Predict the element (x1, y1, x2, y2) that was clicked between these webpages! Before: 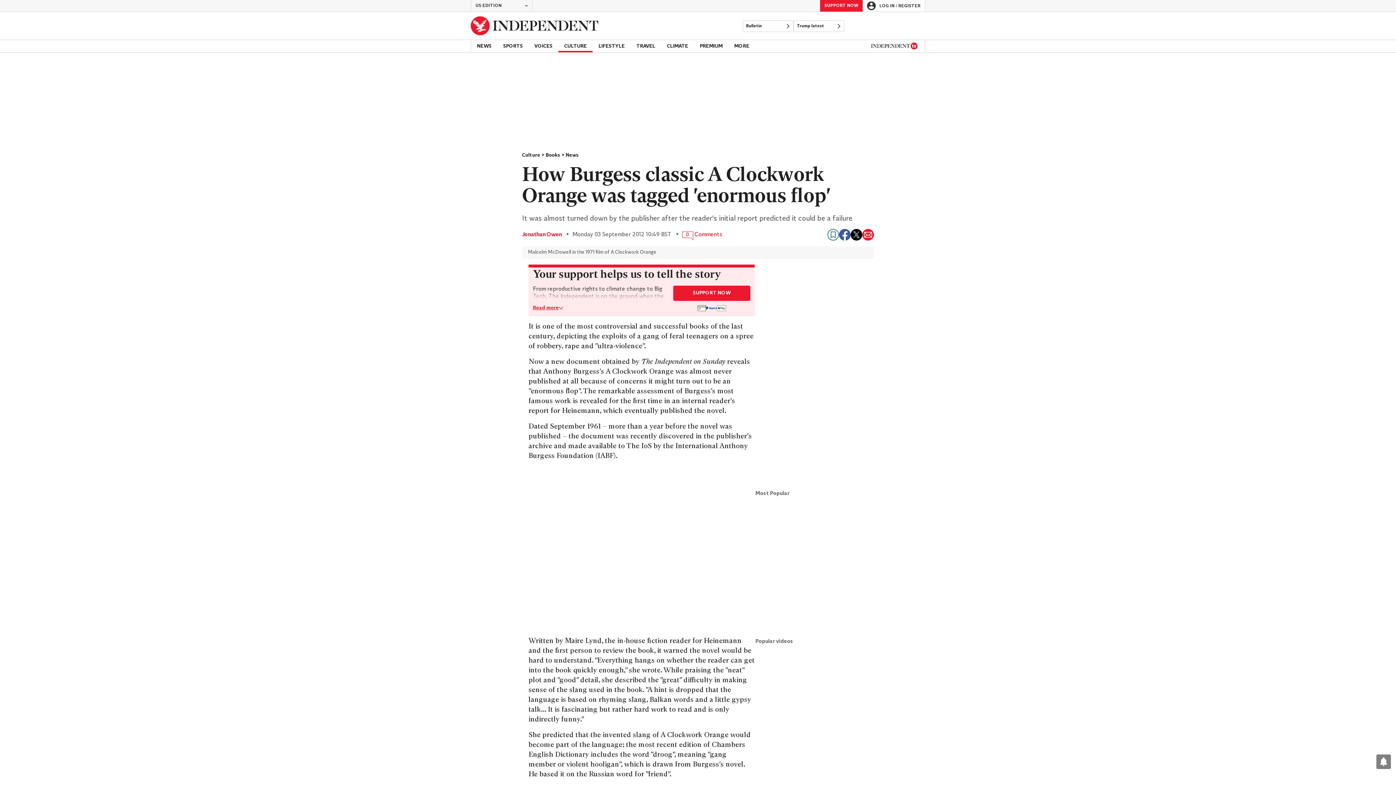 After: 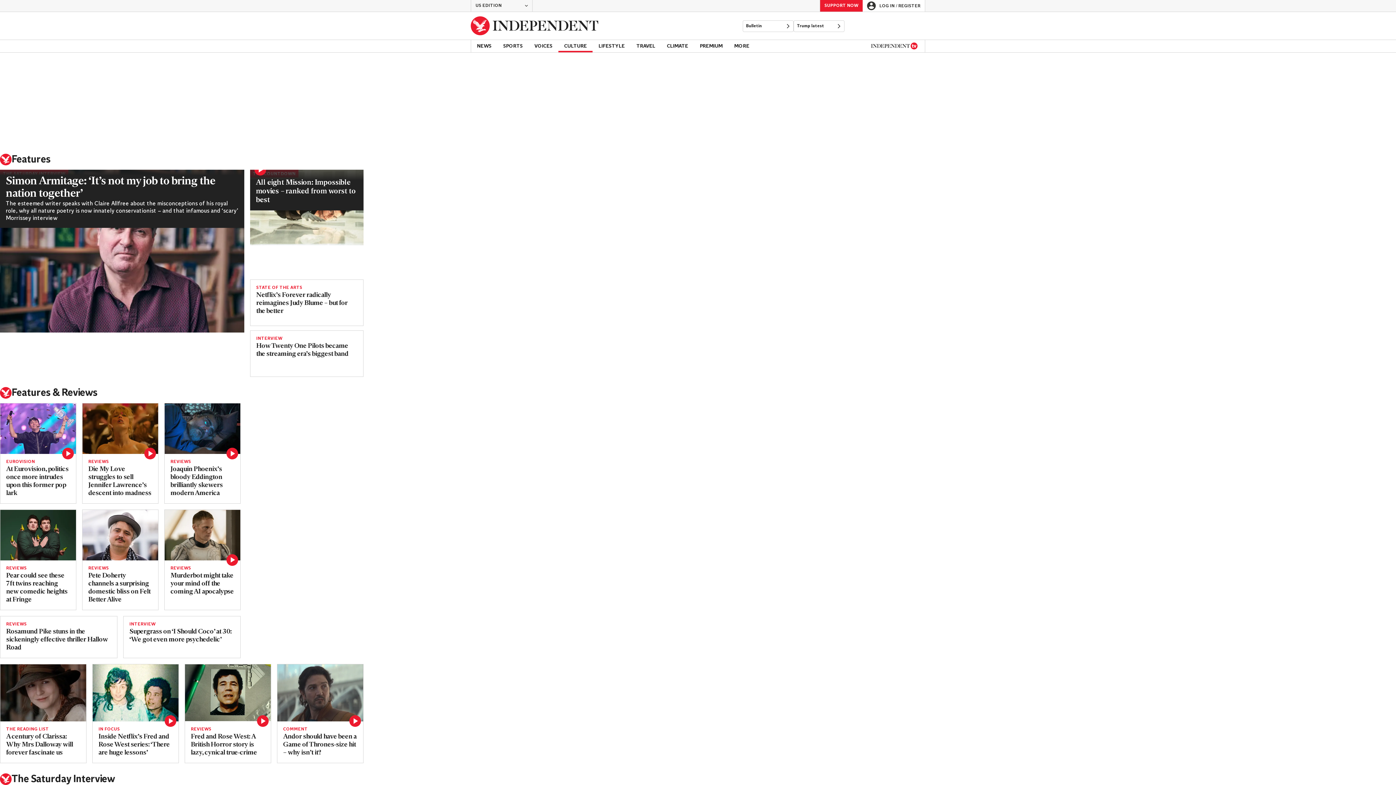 Action: label: Culture bbox: (522, 152, 545, 158)